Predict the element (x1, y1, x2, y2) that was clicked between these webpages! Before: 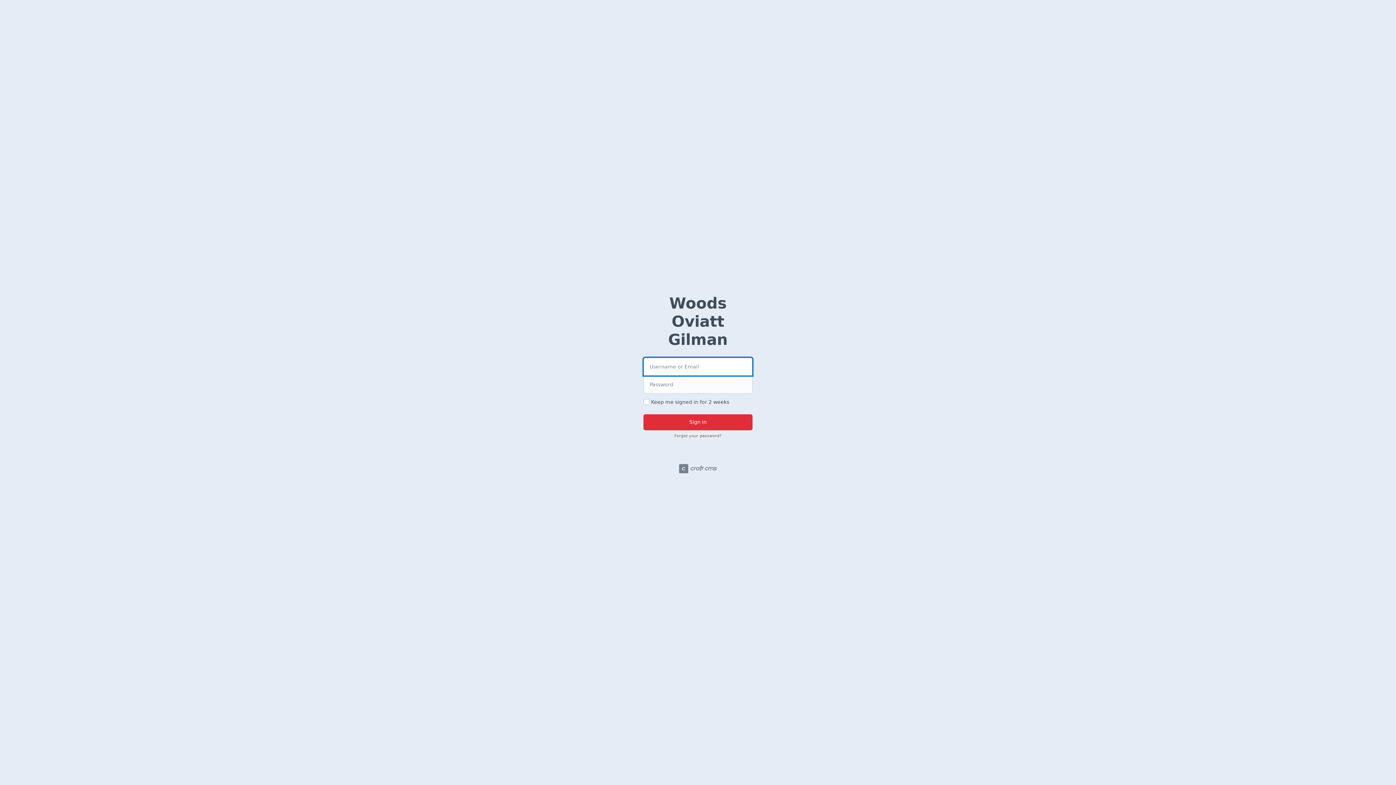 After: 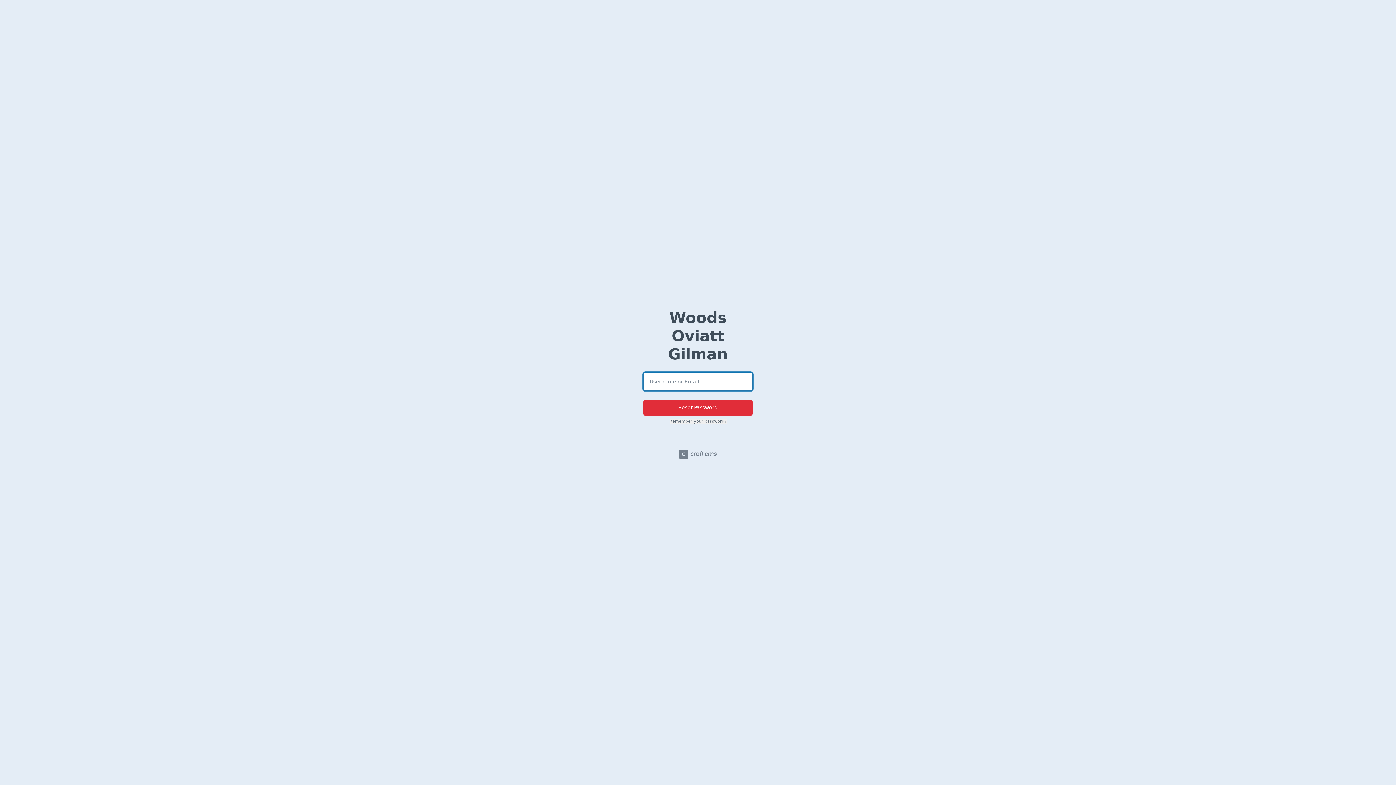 Action: bbox: (674, 433, 721, 438) label: Forgot your password?